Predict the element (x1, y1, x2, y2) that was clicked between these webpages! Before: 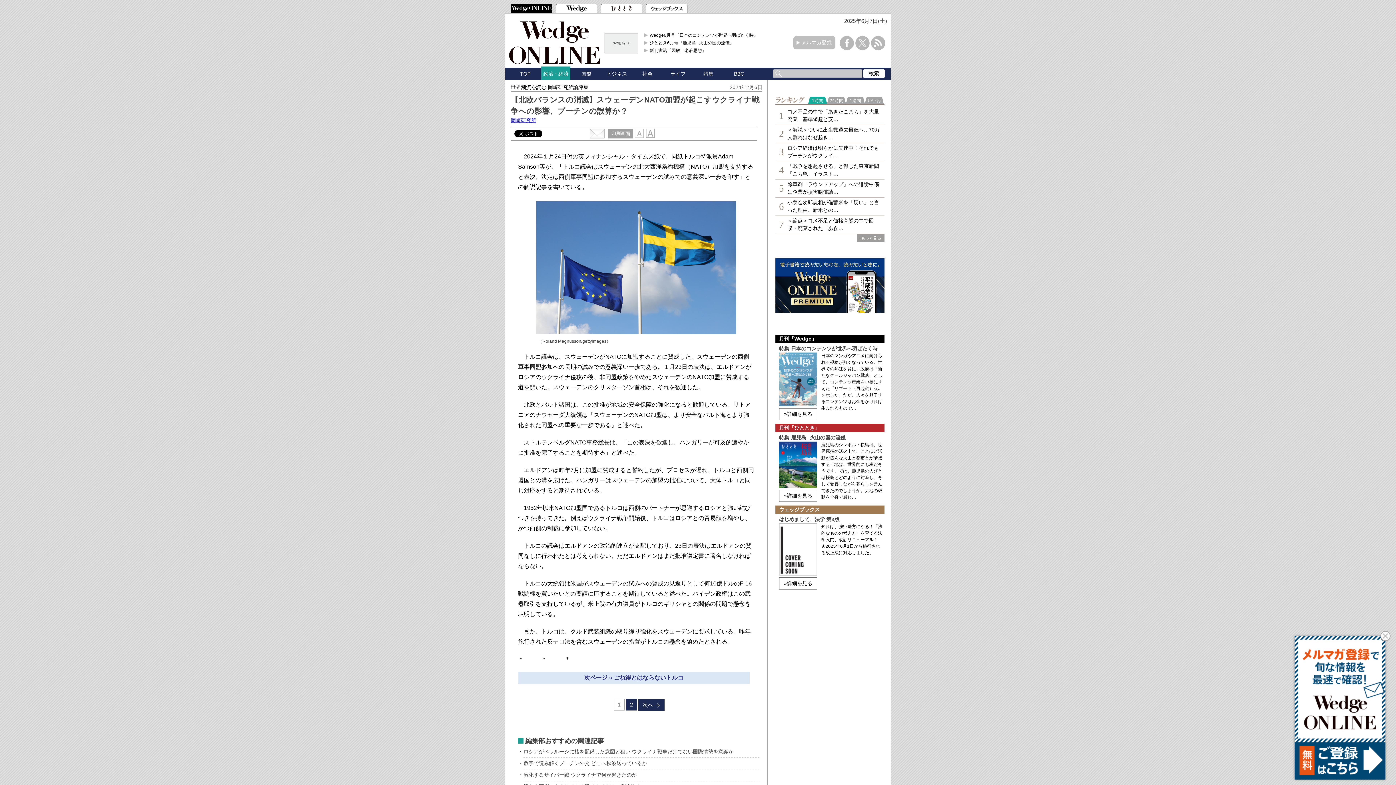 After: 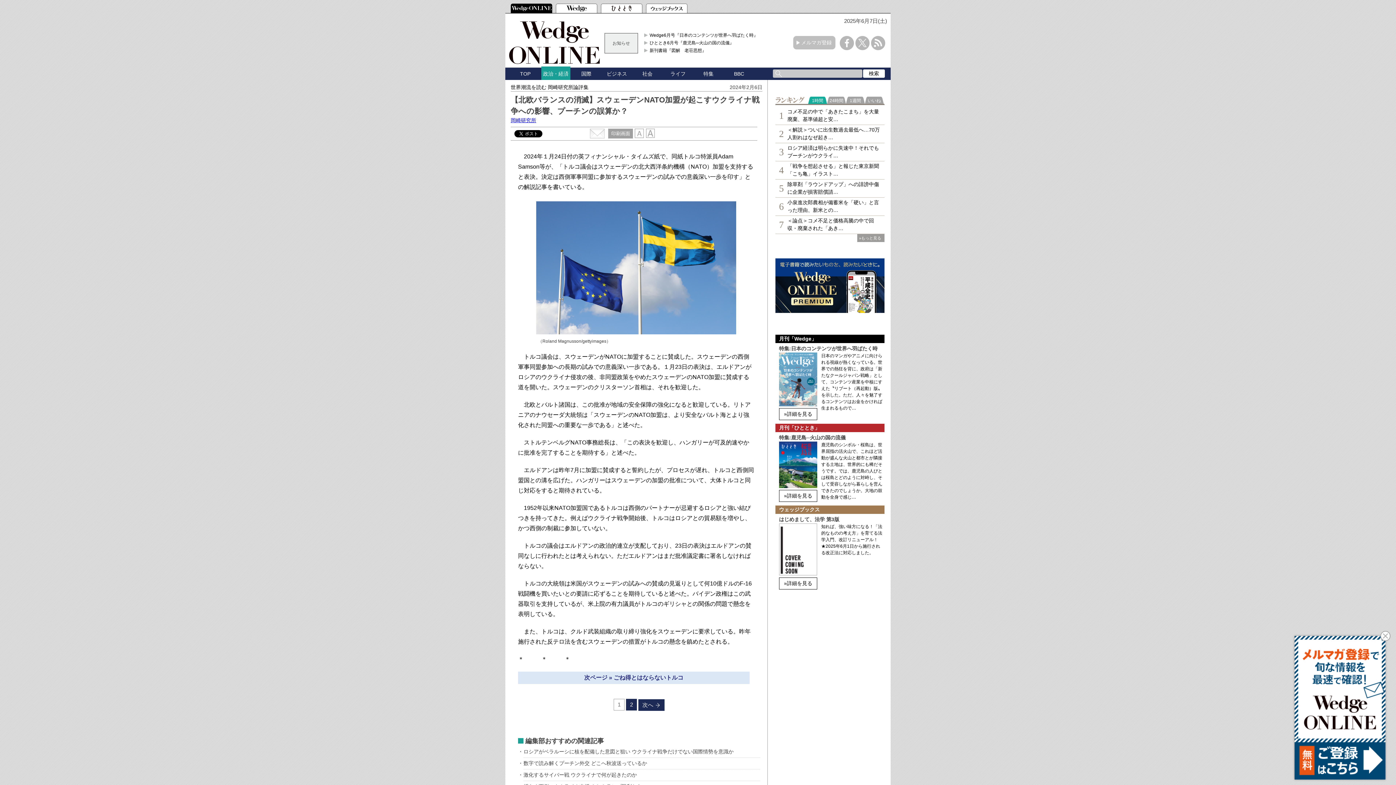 Action: label: 印刷画面 bbox: (609, 130, 631, 137)